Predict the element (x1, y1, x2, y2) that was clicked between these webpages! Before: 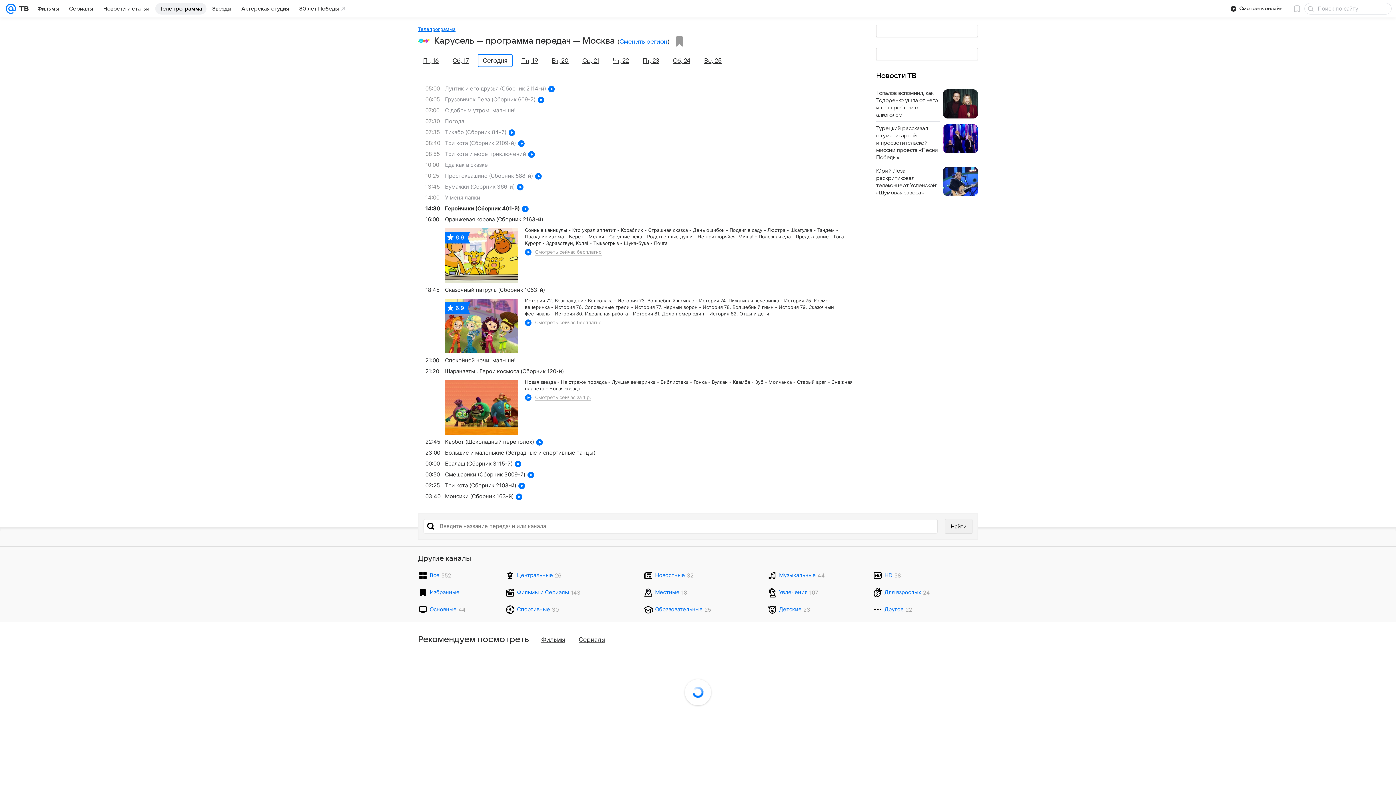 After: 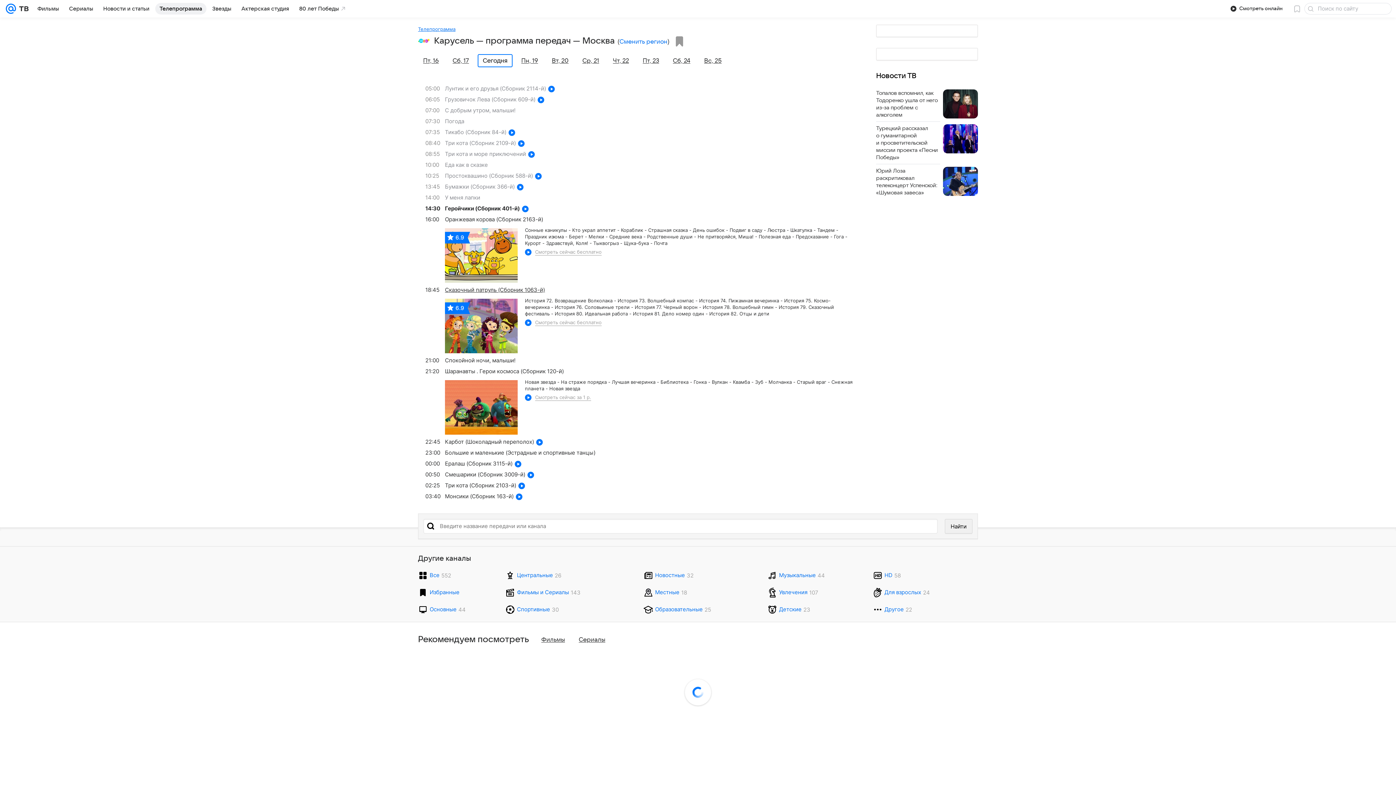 Action: bbox: (425, 284, 854, 295) label: 18:45
Сказочный патруль (Сборник 1063-й)